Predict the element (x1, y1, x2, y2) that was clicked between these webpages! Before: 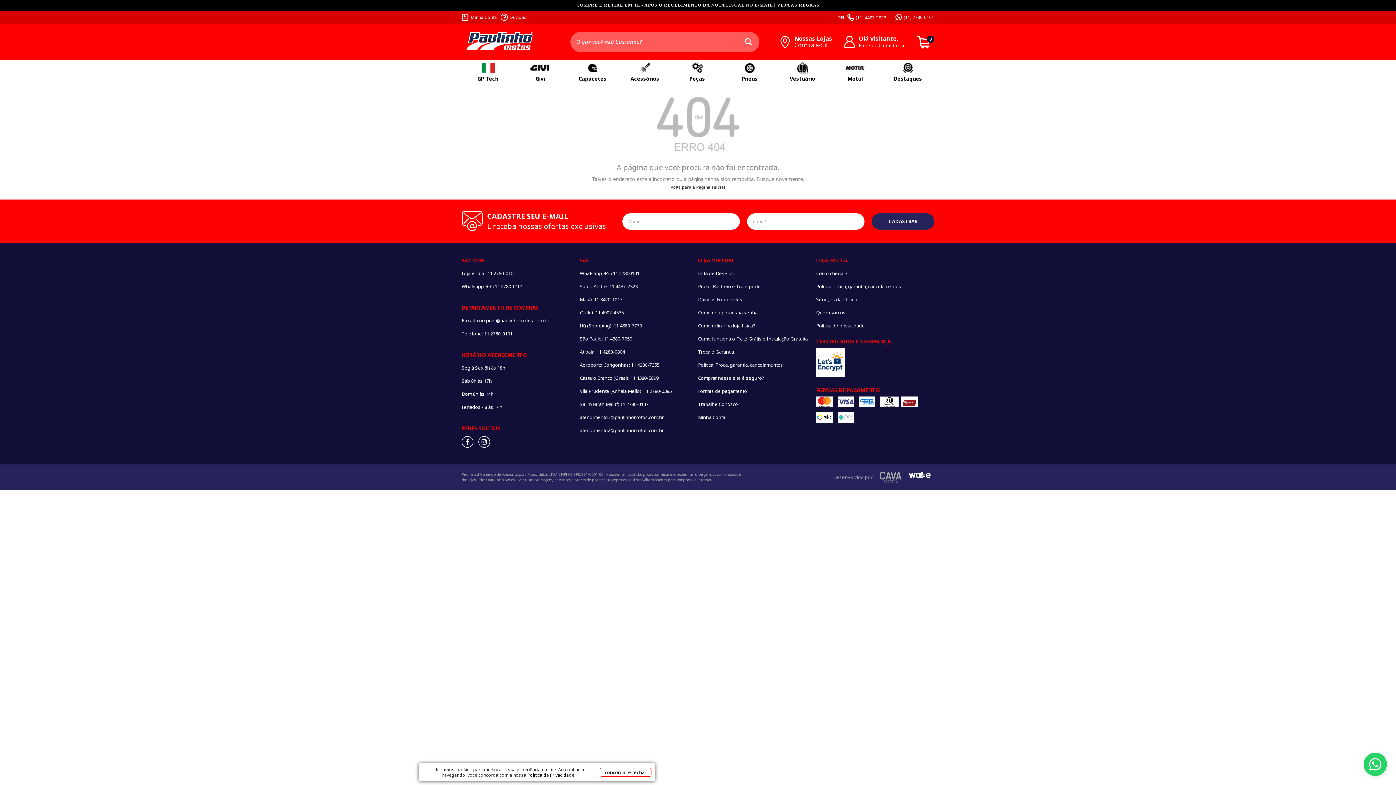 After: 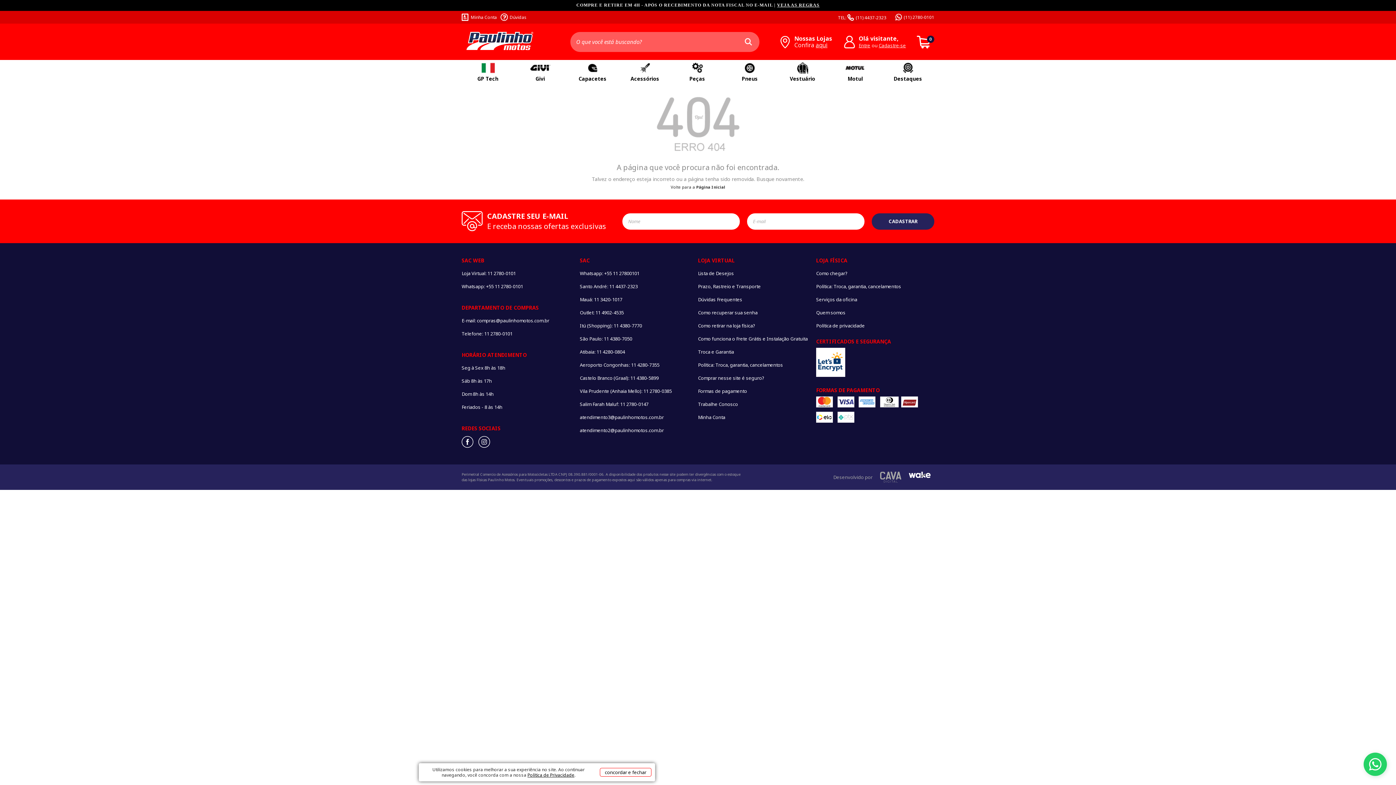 Action: label: atendimento3@paulinhomotos.com.br bbox: (580, 410, 698, 424)